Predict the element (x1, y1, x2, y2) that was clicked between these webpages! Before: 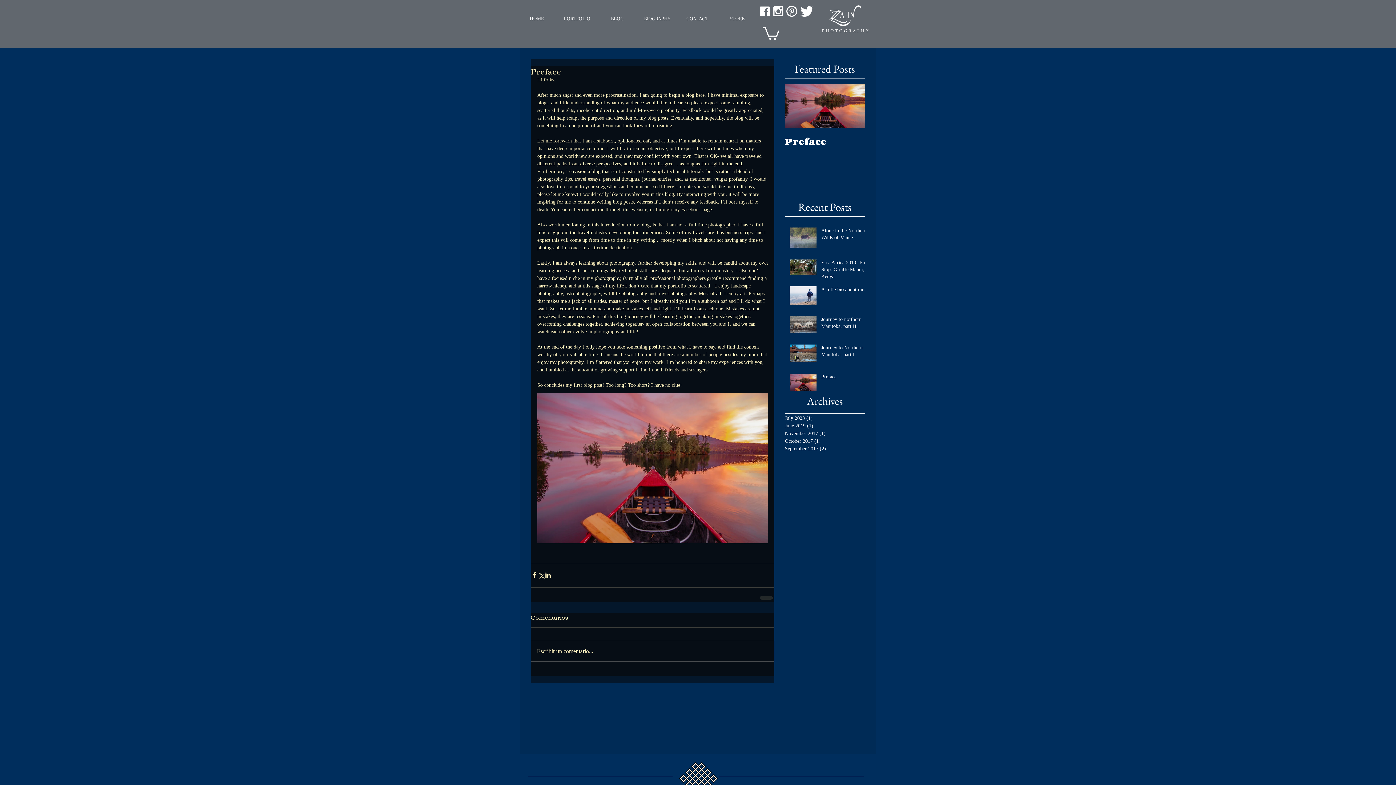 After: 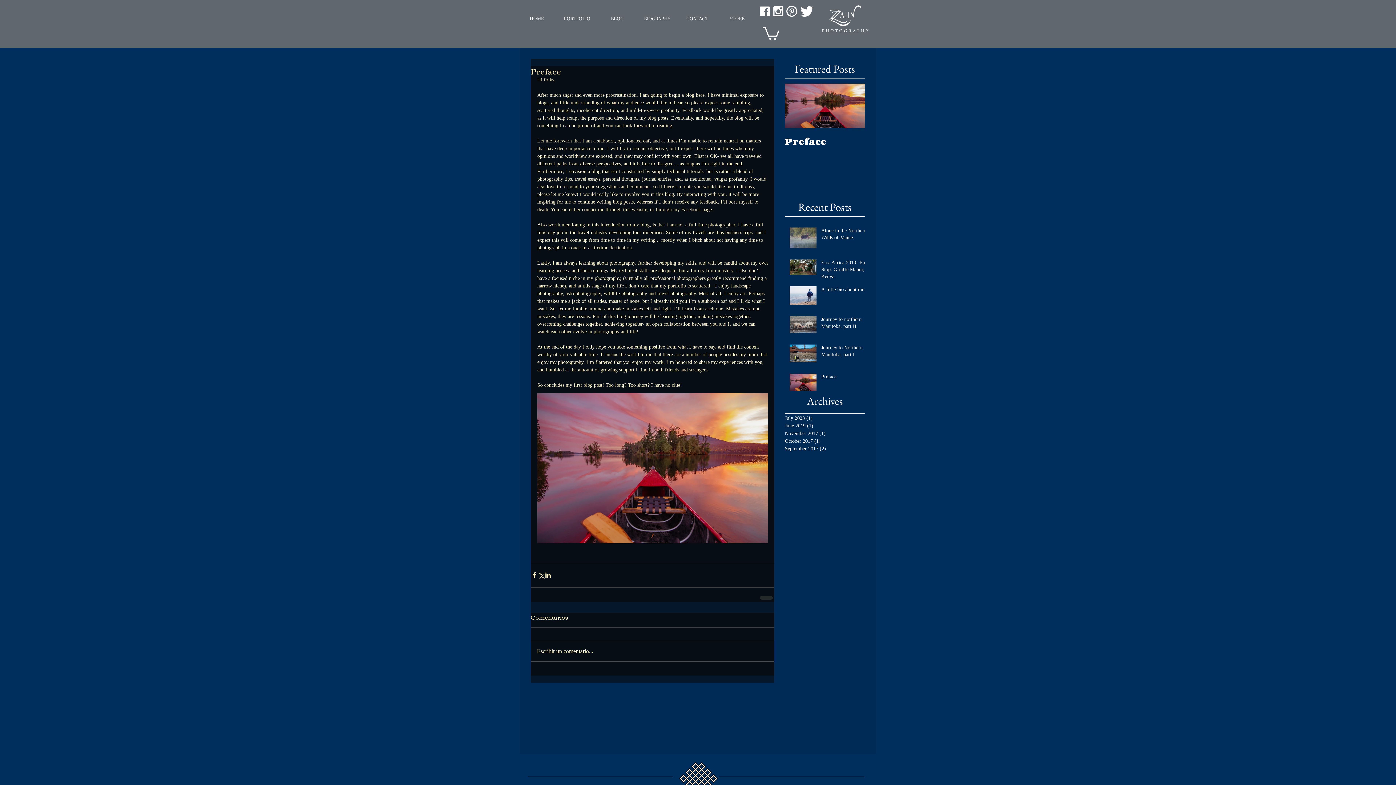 Action: bbox: (757, 3, 772, 18)